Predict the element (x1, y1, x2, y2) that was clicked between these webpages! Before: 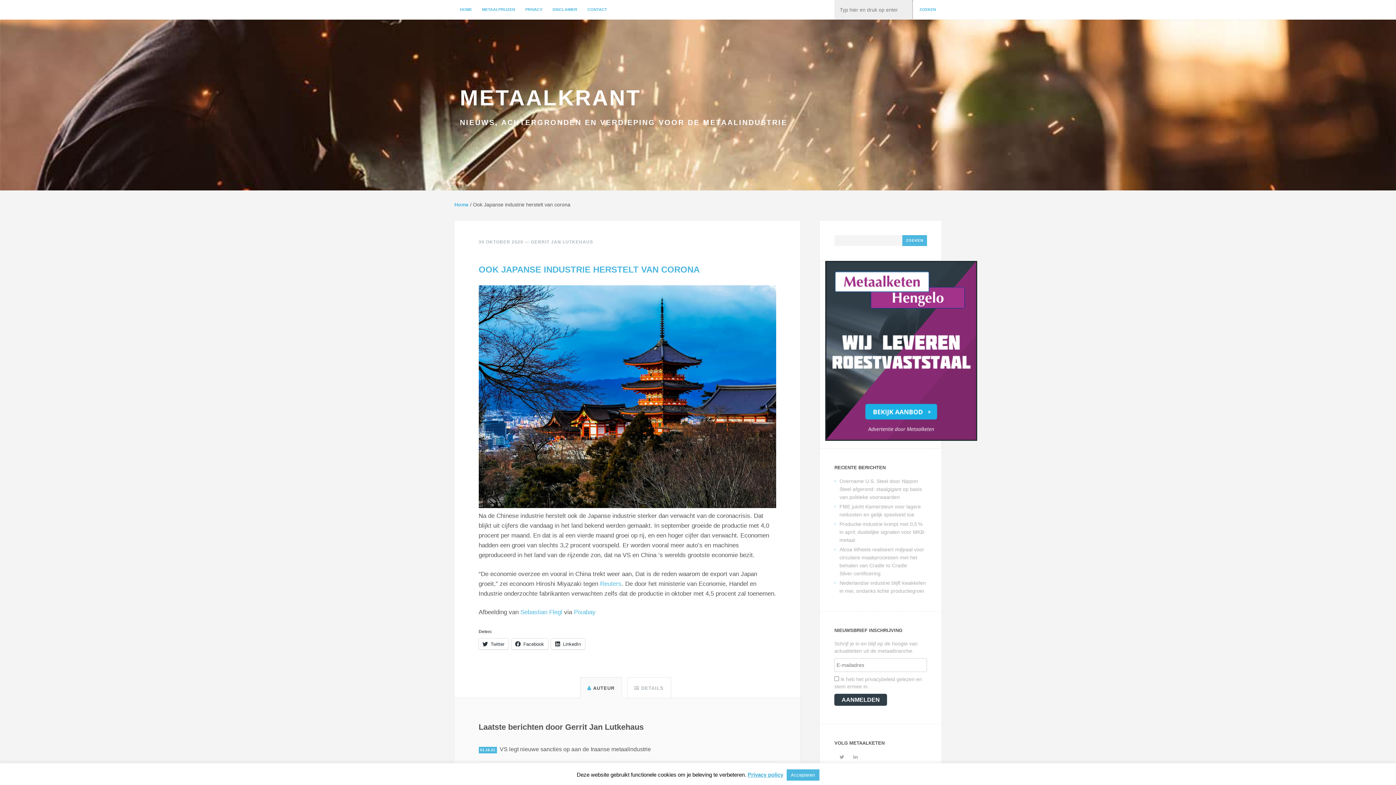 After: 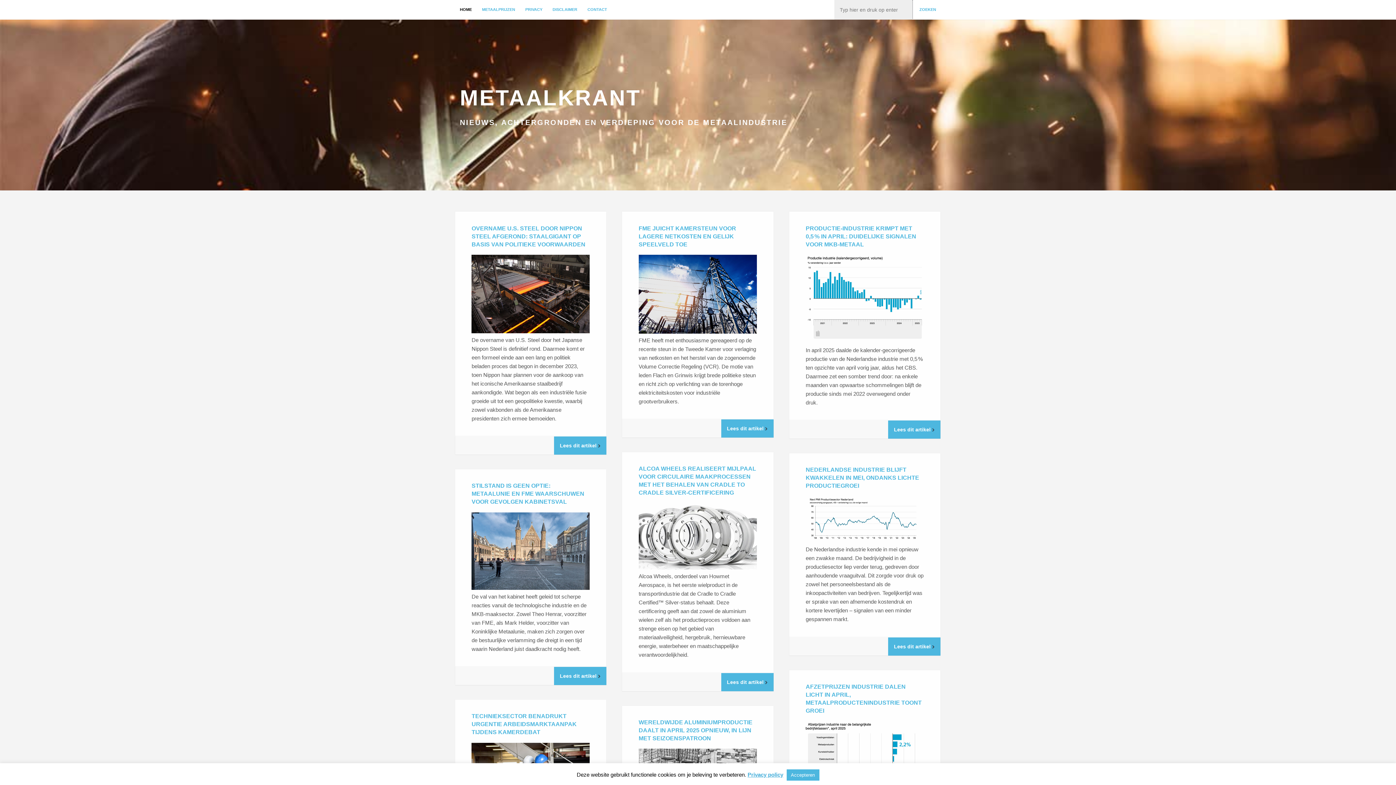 Action: label: Home bbox: (454, 201, 468, 207)